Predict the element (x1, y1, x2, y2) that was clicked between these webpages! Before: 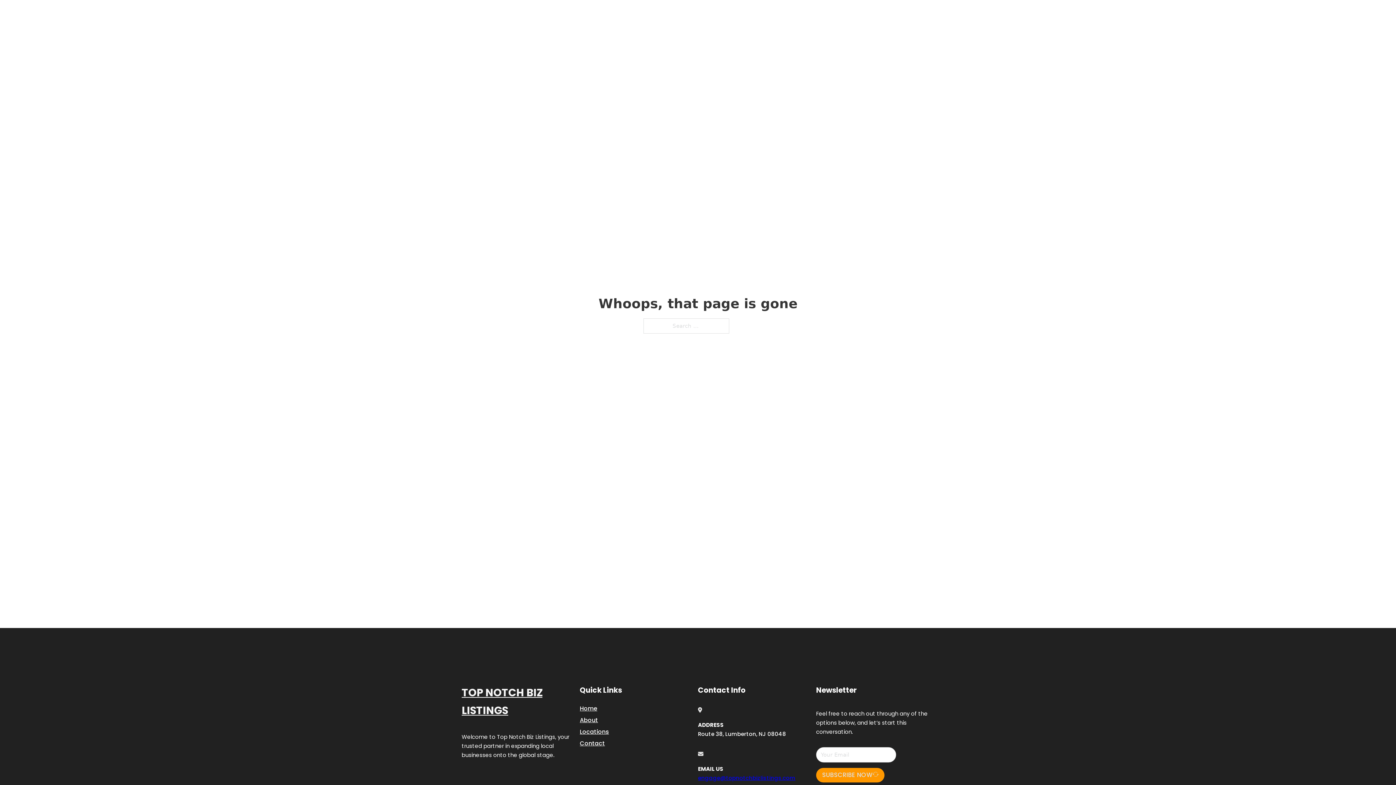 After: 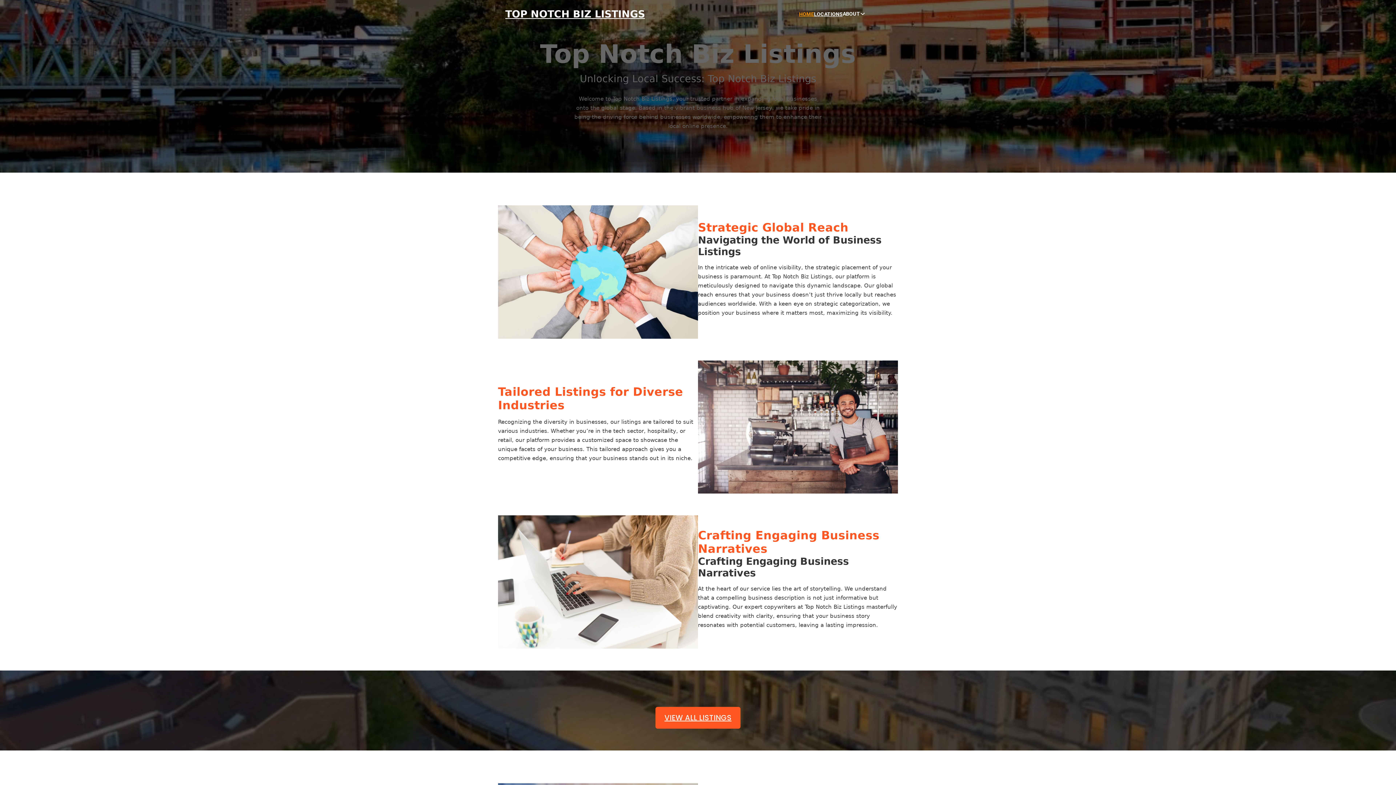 Action: bbox: (580, 703, 597, 713) label: Home